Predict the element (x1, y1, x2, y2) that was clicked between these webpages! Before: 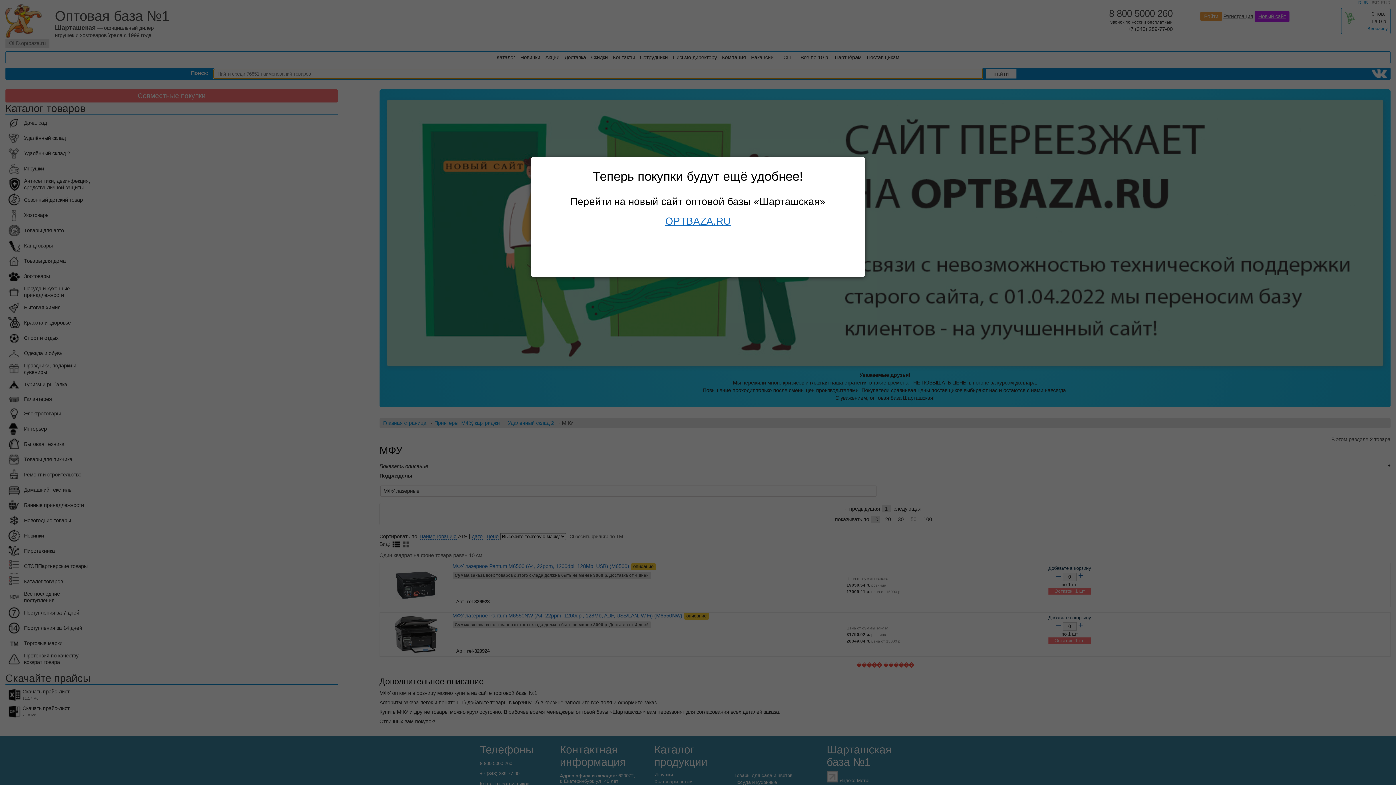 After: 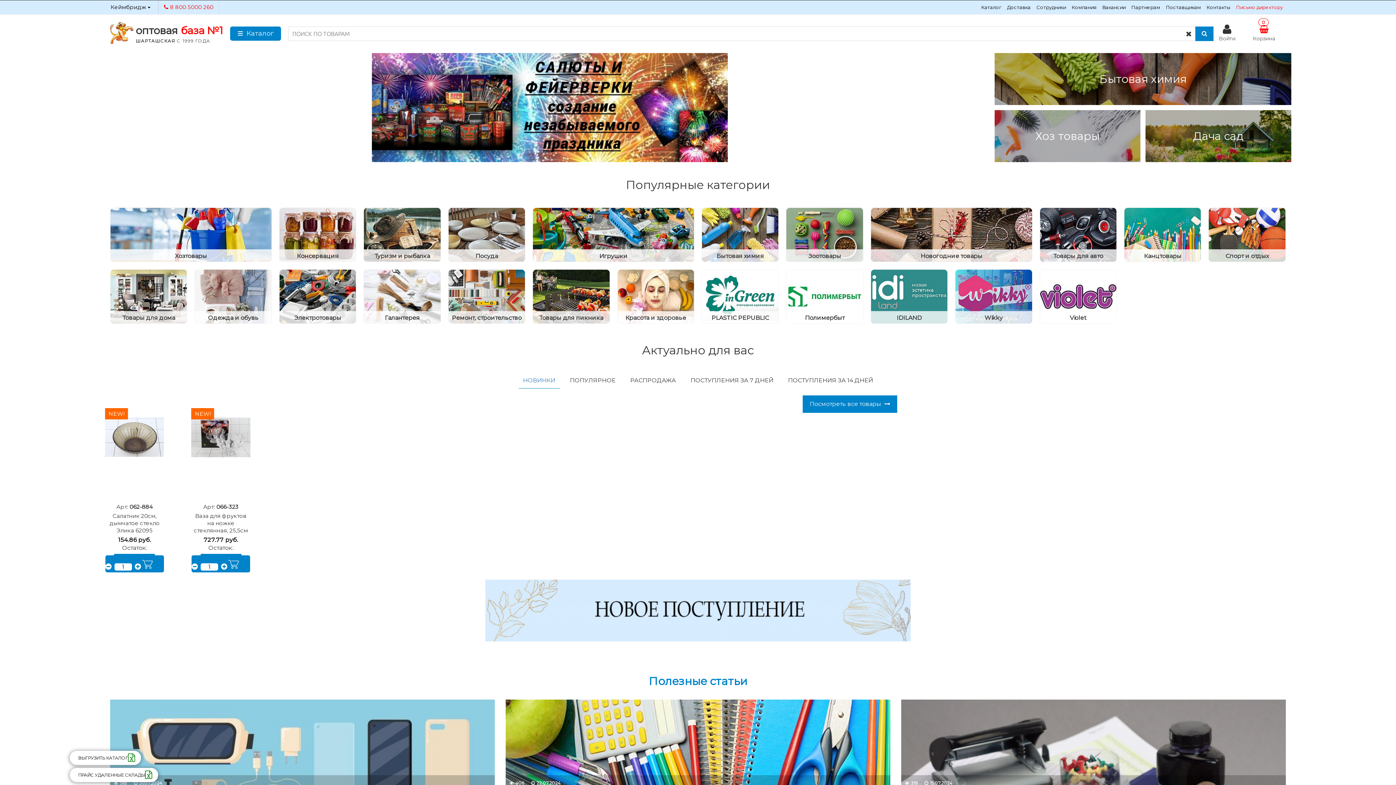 Action: label: OPTBAZA.RU bbox: (665, 215, 730, 226)